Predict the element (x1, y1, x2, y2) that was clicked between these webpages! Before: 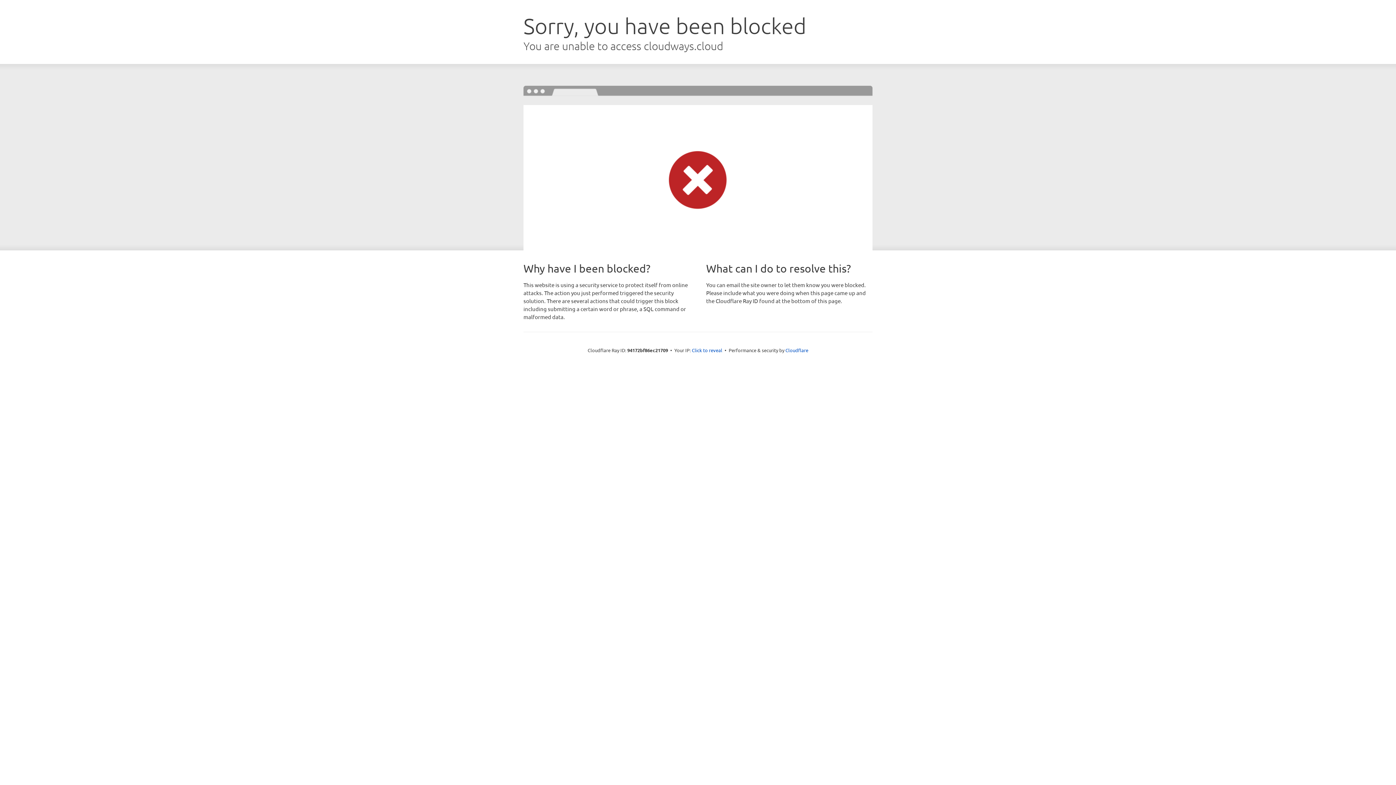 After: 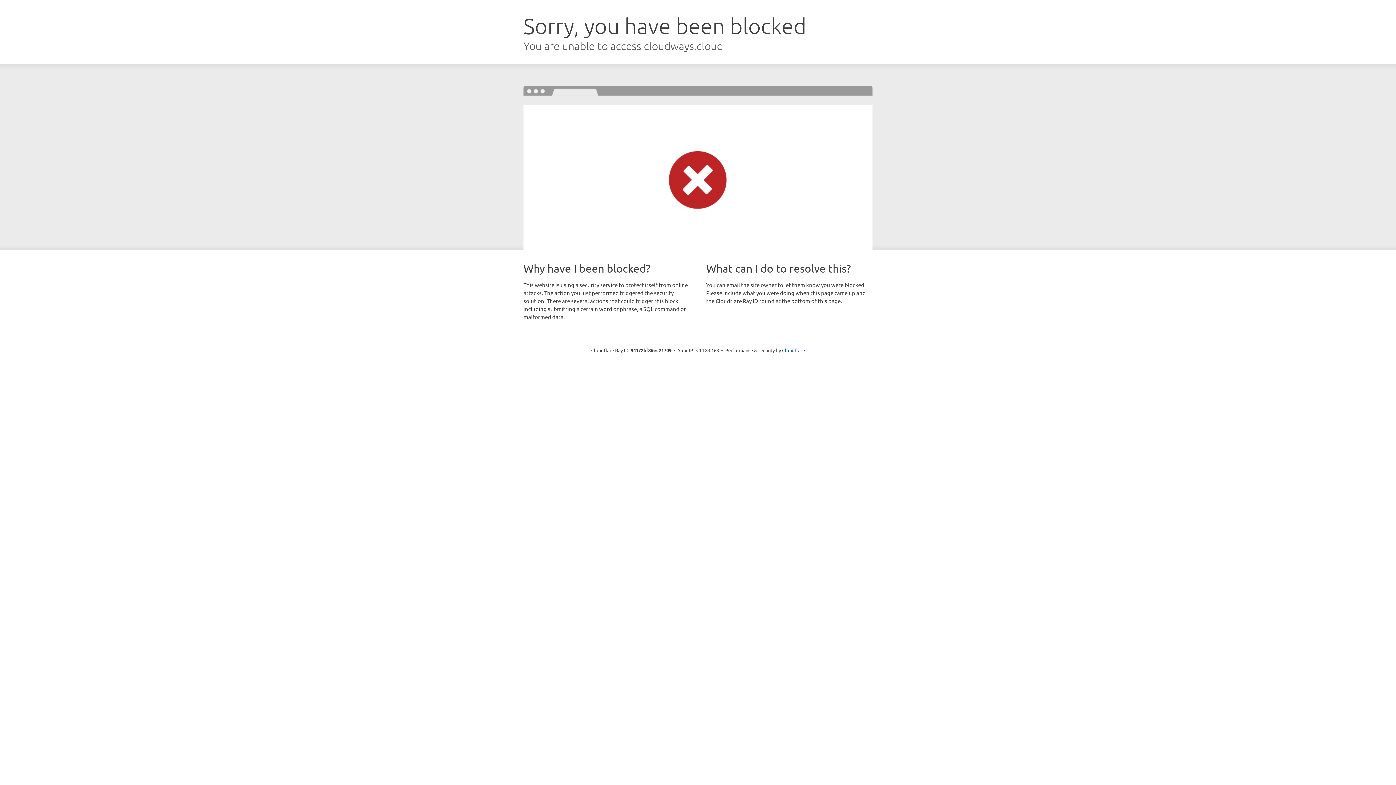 Action: label: Click to reveal bbox: (692, 346, 722, 353)